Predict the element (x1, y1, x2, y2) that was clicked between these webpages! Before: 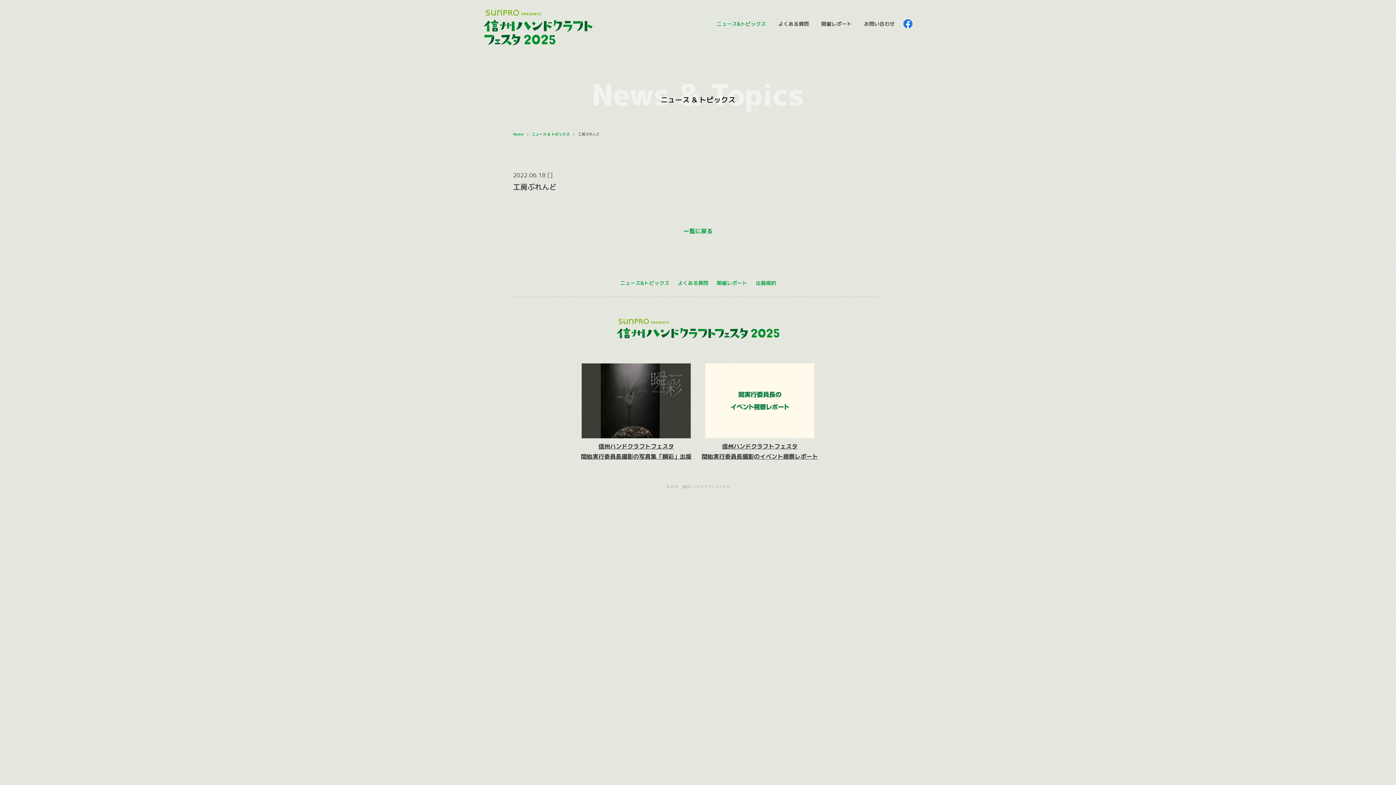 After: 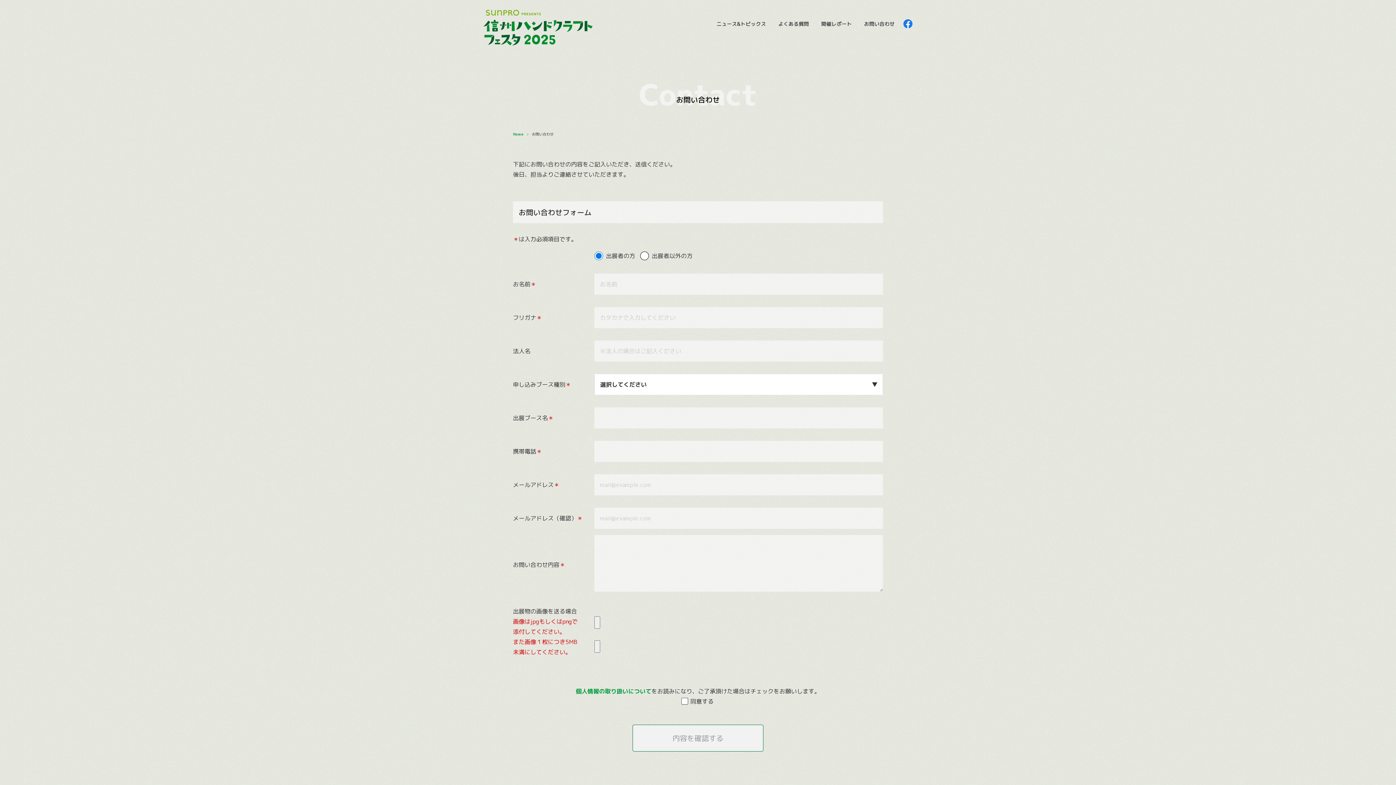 Action: label: お問い合わせ bbox: (864, 21, 894, 26)